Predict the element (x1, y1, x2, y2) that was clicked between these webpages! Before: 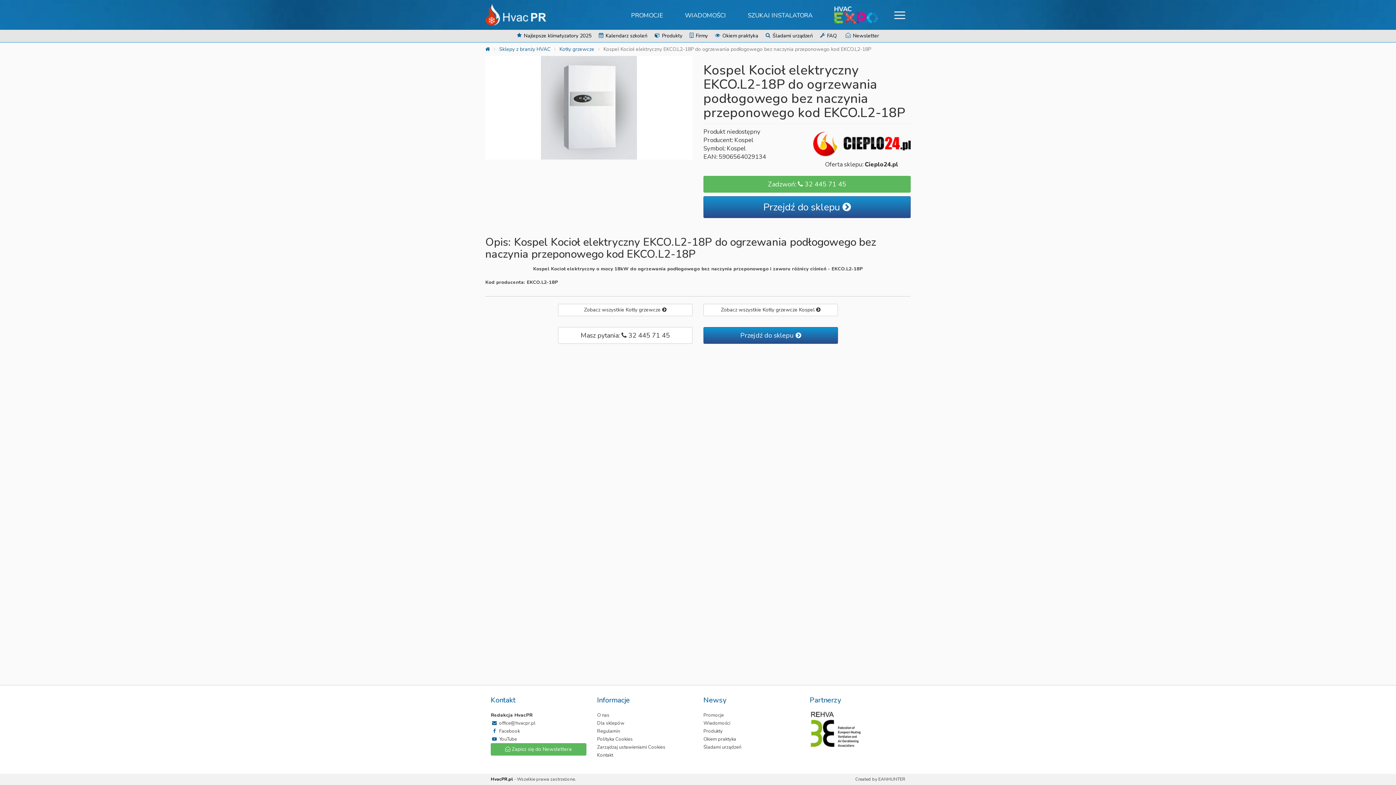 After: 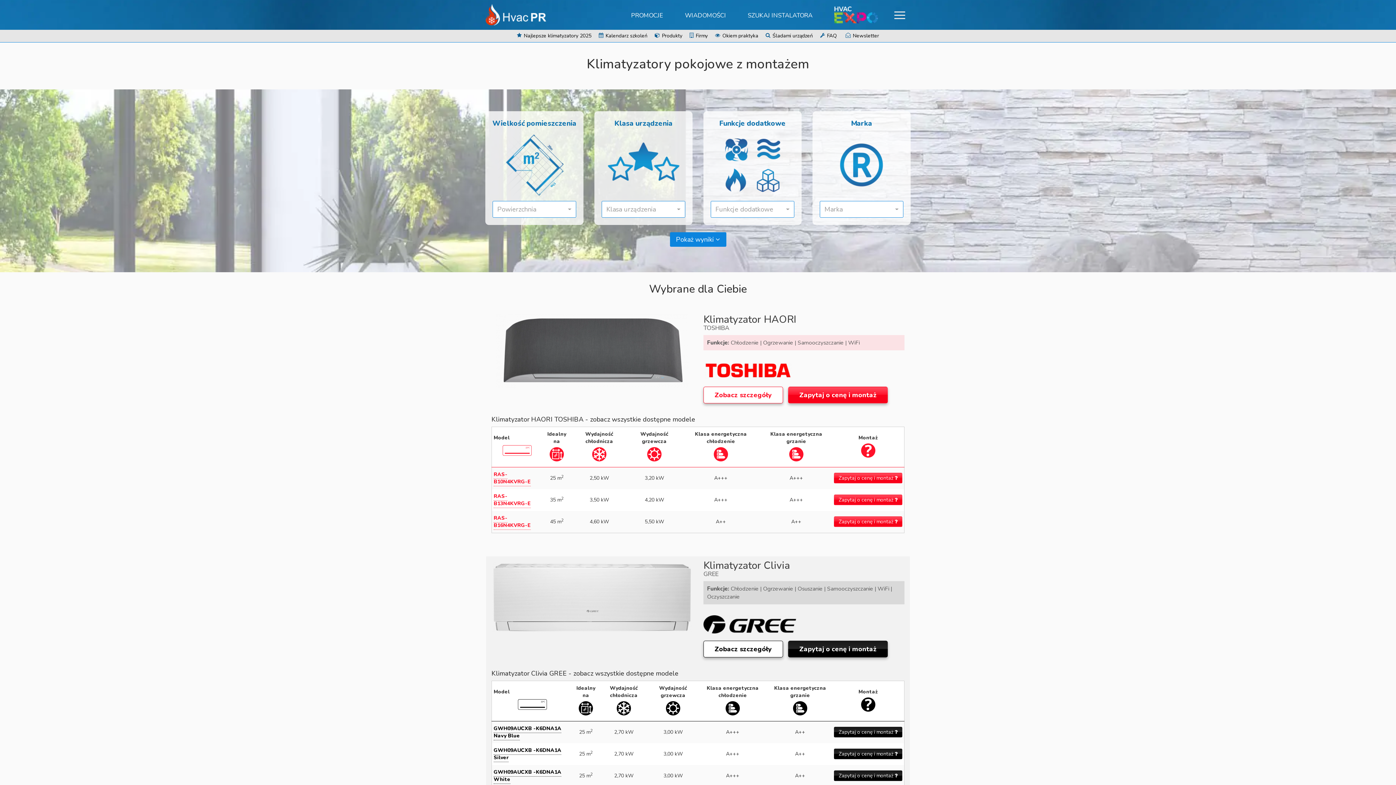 Action: bbox: (513, 29, 595, 42) label:  Najlepsze klimatyzatory 2025